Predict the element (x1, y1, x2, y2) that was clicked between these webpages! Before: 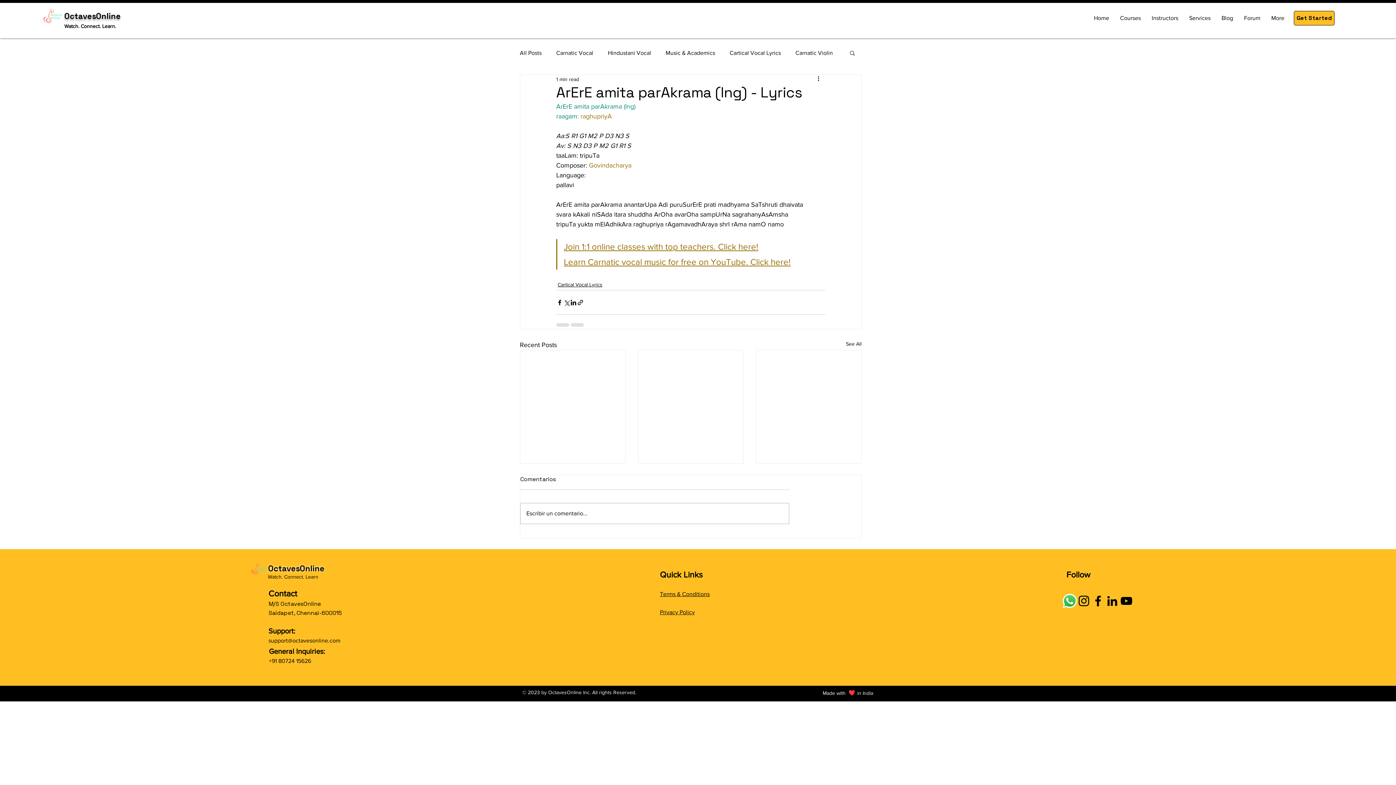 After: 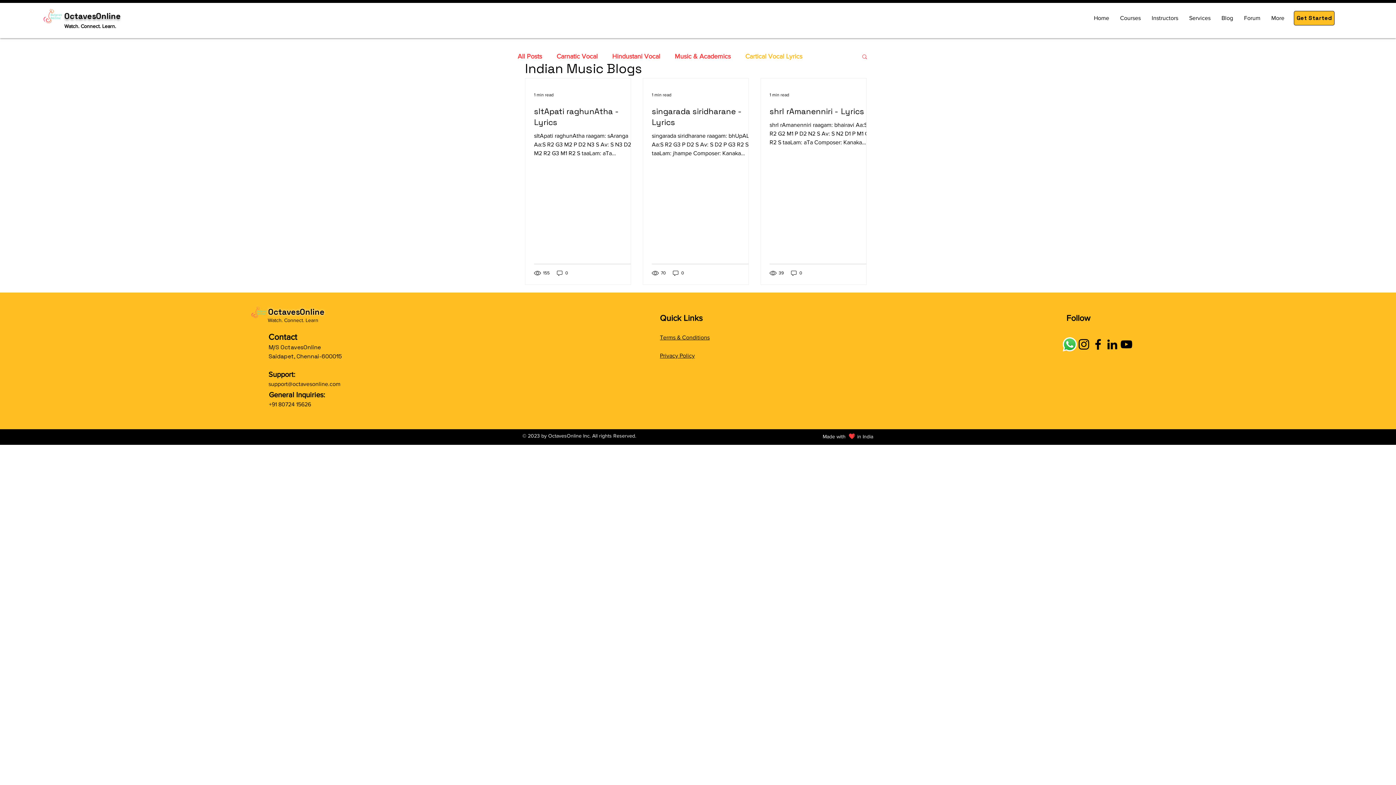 Action: bbox: (557, 281, 602, 288) label: Cartical Vocal Lyrics